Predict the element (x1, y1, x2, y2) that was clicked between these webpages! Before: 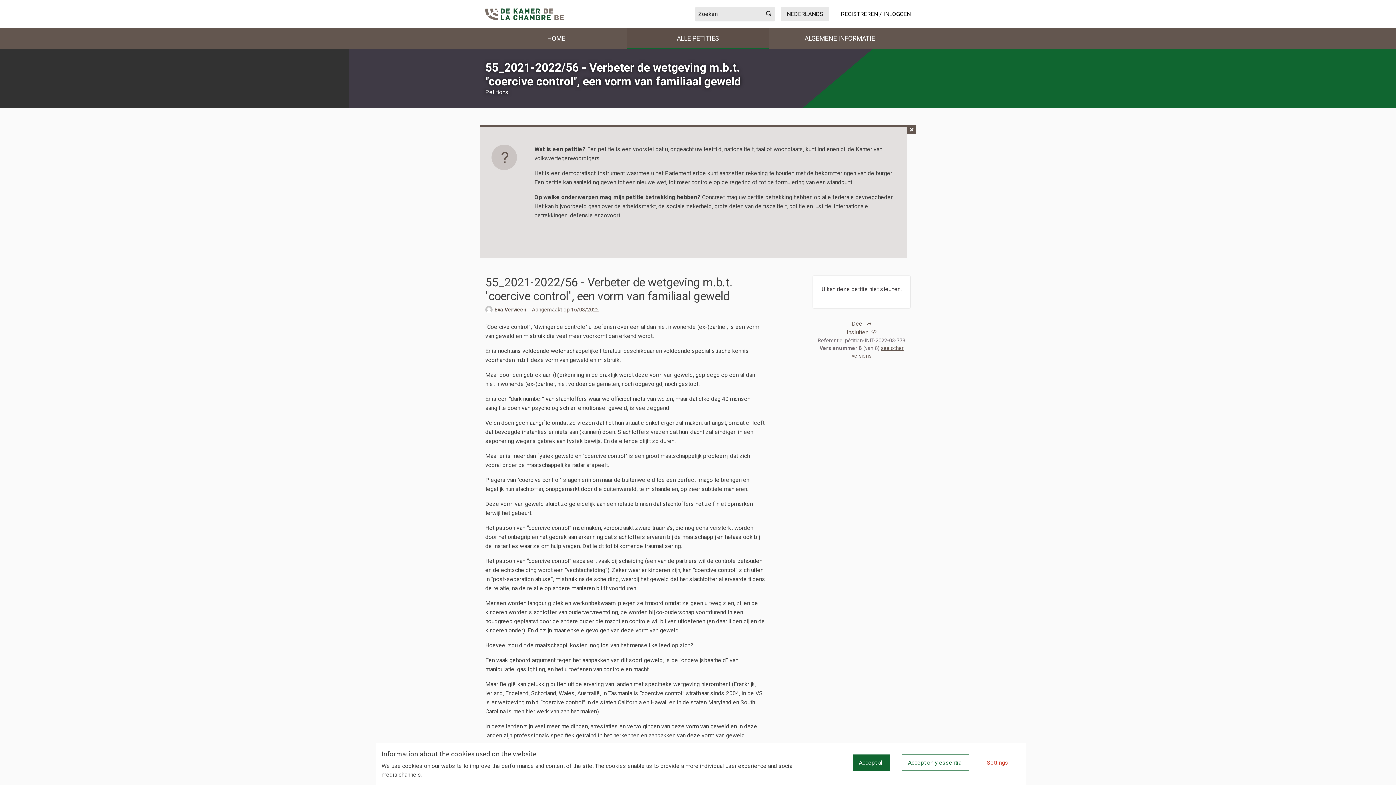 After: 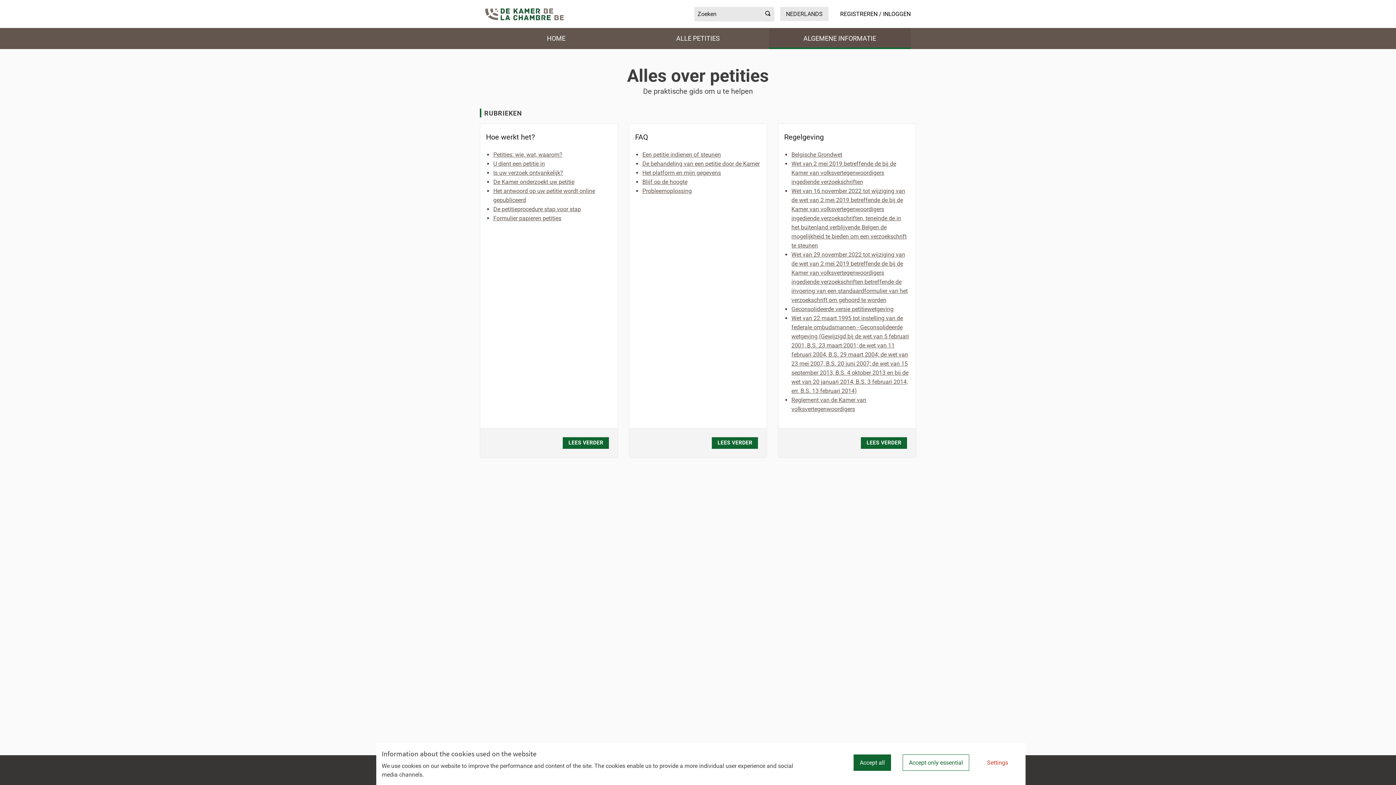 Action: bbox: (769, 28, 910, 49) label: ALGEMENE INFORMATIE